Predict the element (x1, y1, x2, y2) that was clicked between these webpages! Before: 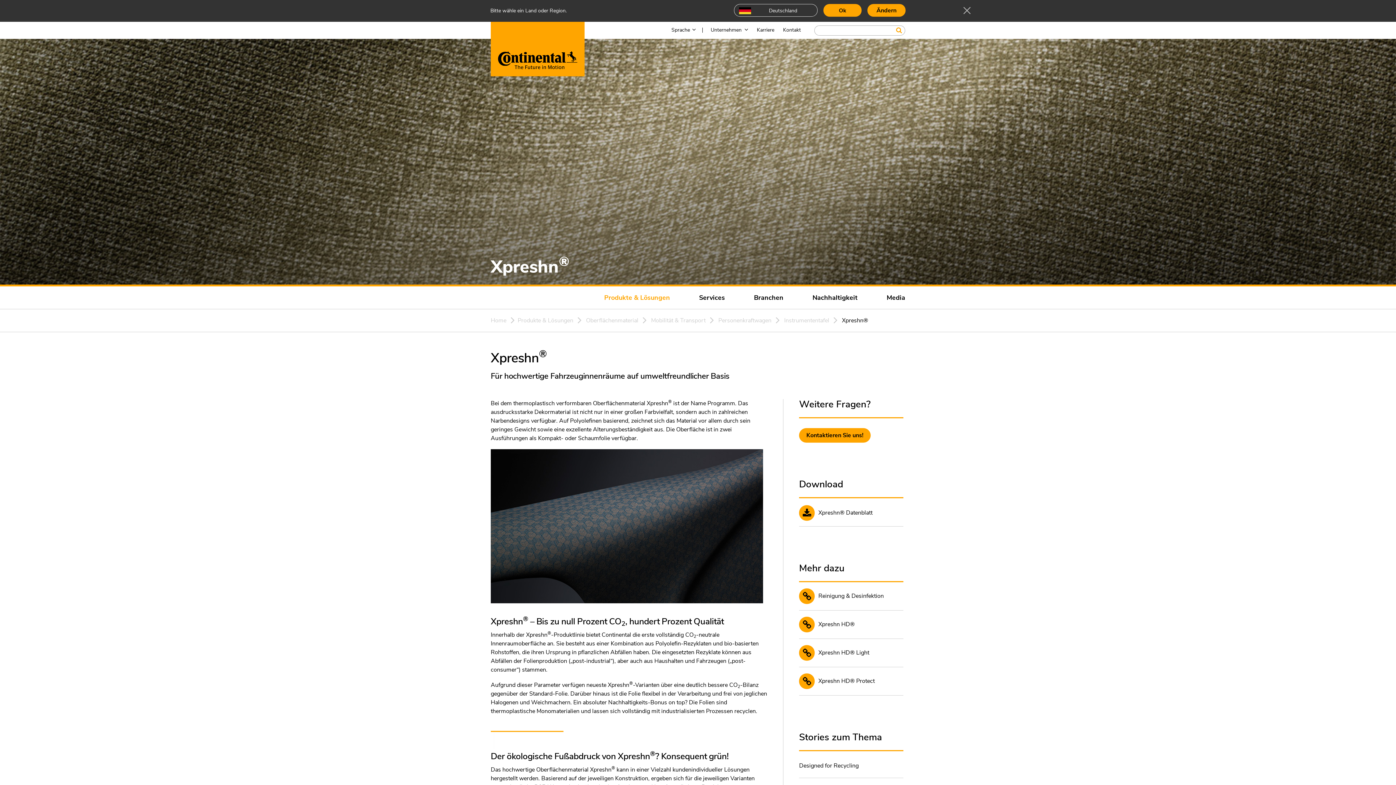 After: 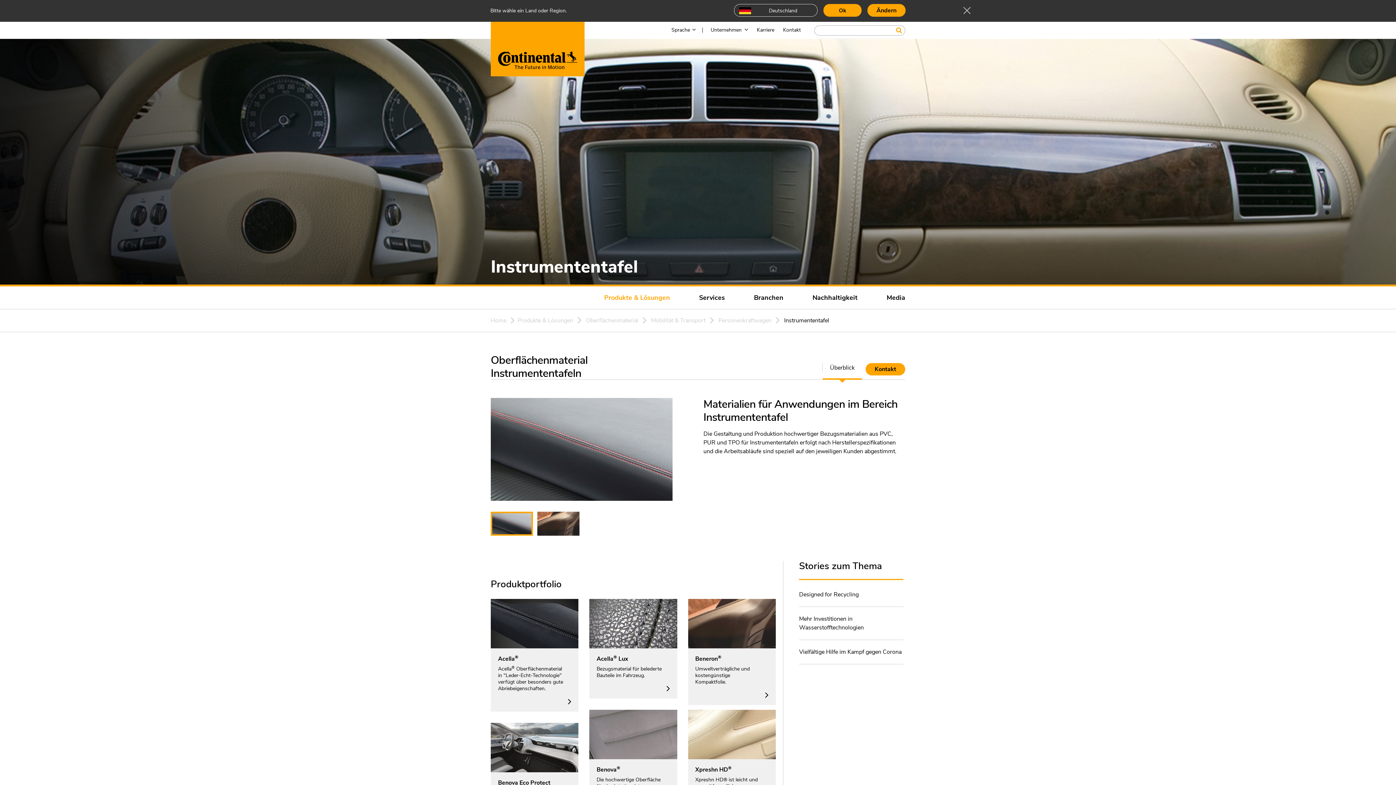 Action: bbox: (784, 313, 829, 327) label: Instrumententafel